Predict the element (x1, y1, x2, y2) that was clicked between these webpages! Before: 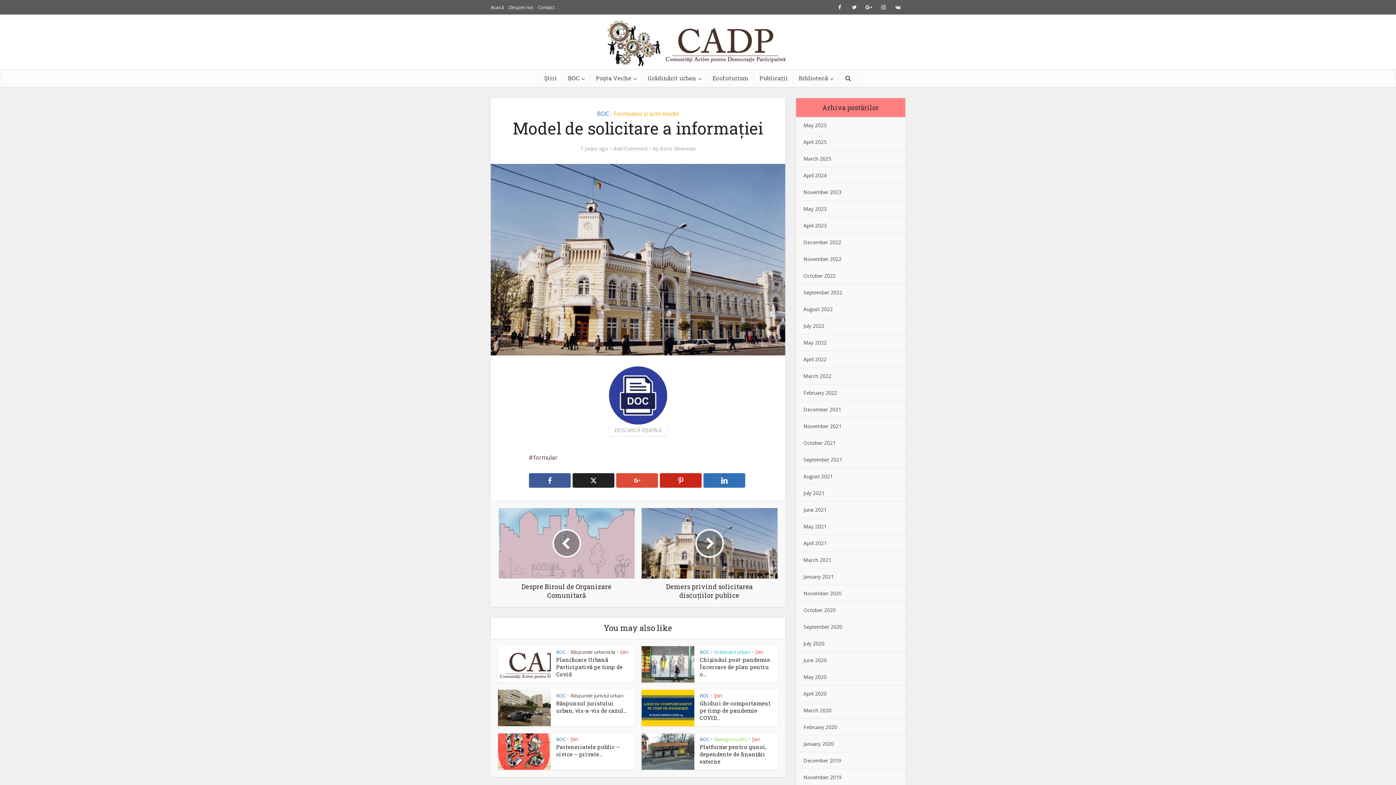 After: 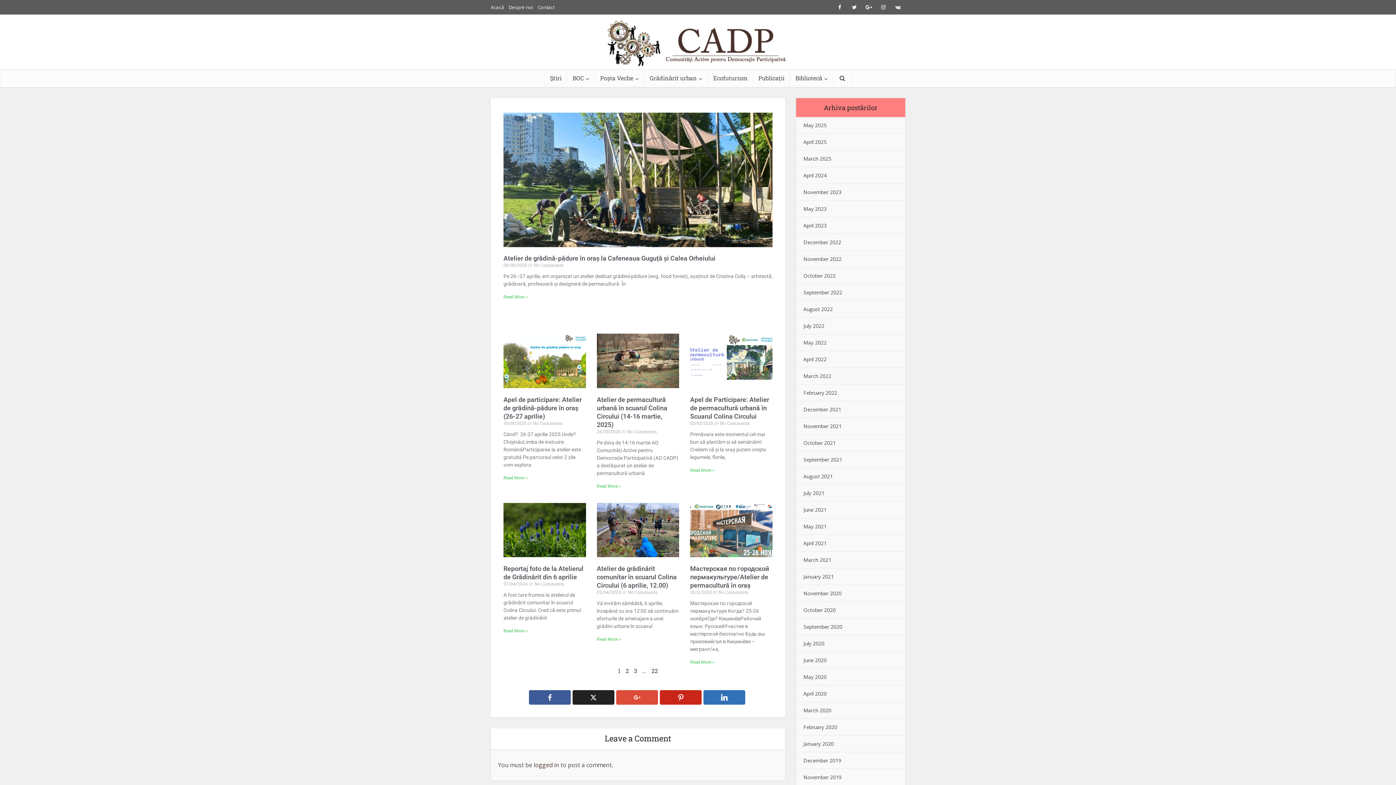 Action: bbox: (490, 4, 504, 10) label: Acasă